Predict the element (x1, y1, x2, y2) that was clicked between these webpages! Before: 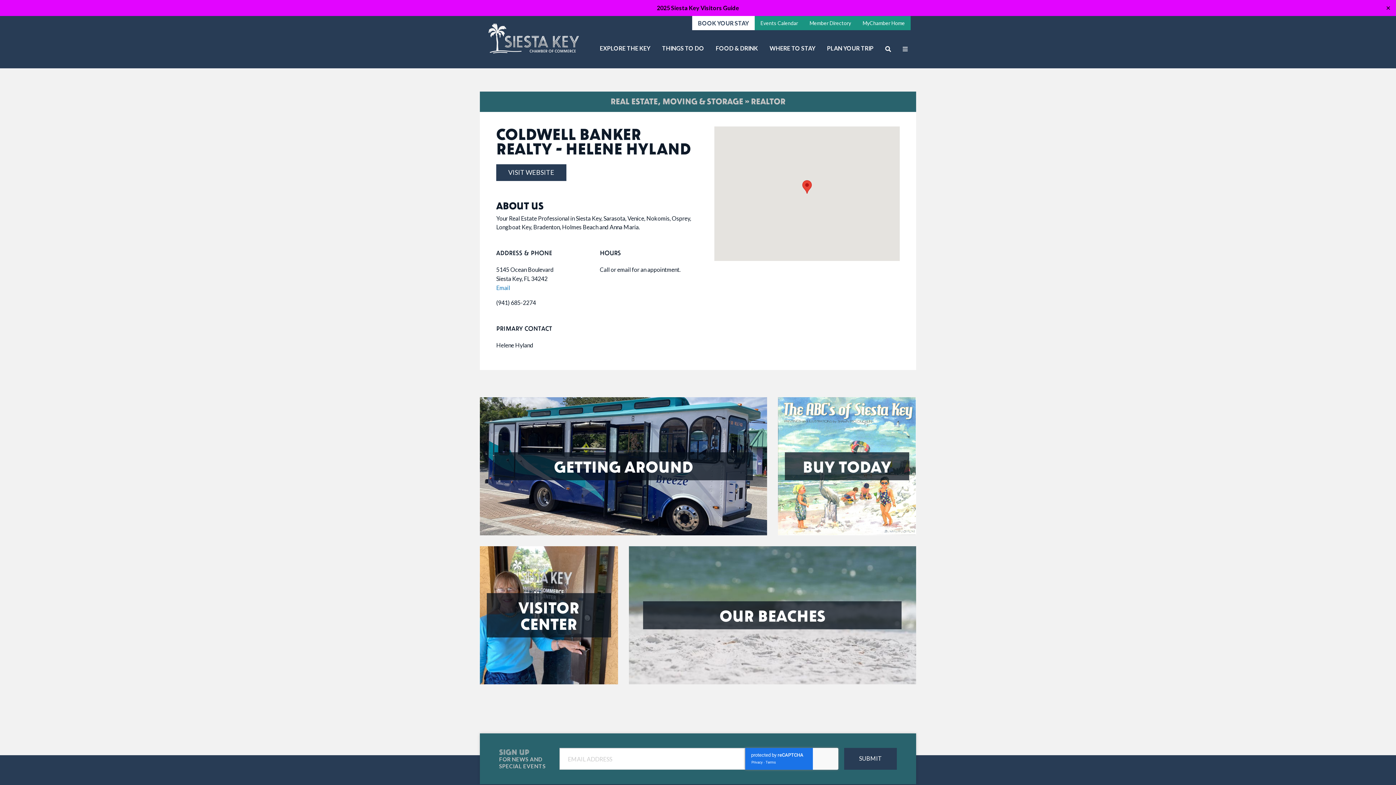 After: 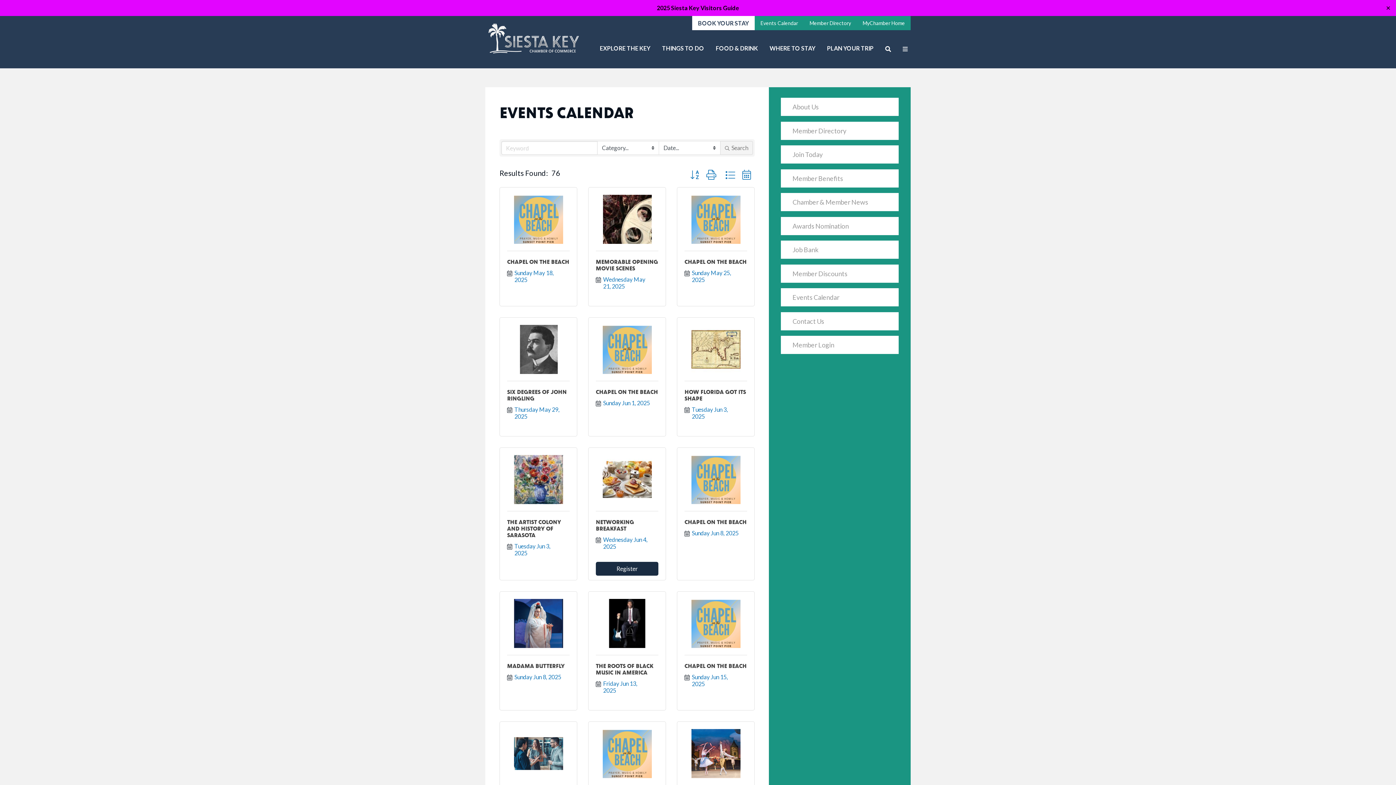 Action: bbox: (754, 16, 804, 30) label: Events Calendar